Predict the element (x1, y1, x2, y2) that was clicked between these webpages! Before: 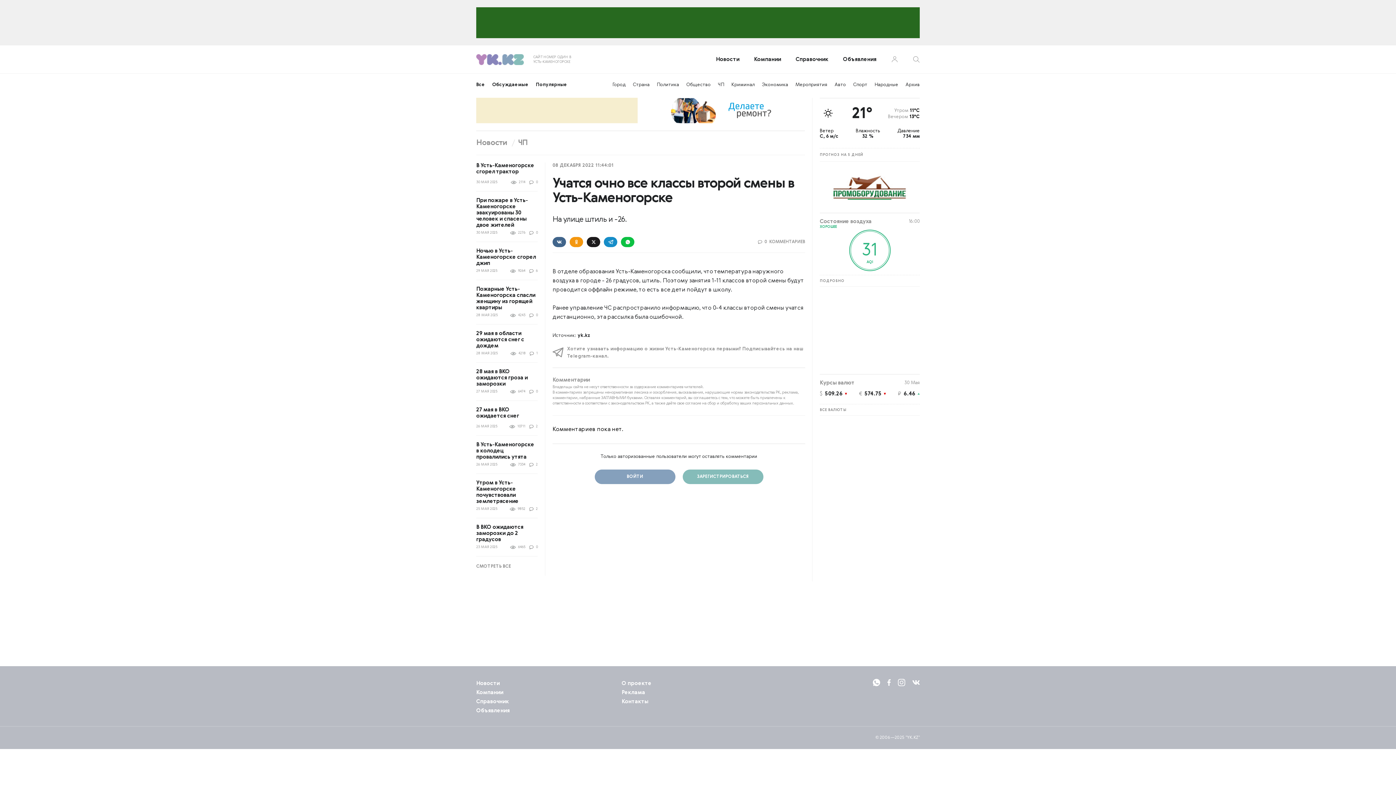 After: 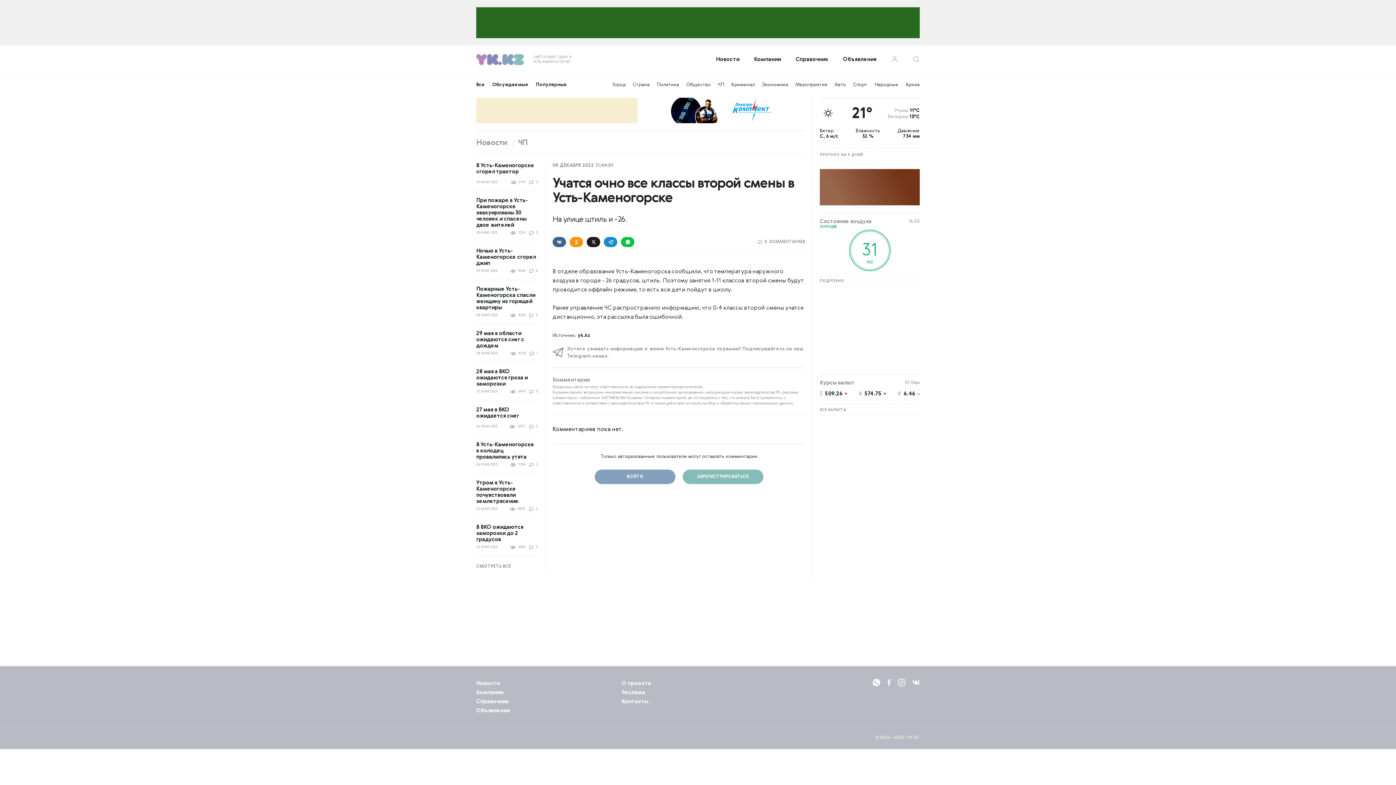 Action: label: 0
КОММЕНТАРИЕВ bbox: (634, 237, 805, 246)